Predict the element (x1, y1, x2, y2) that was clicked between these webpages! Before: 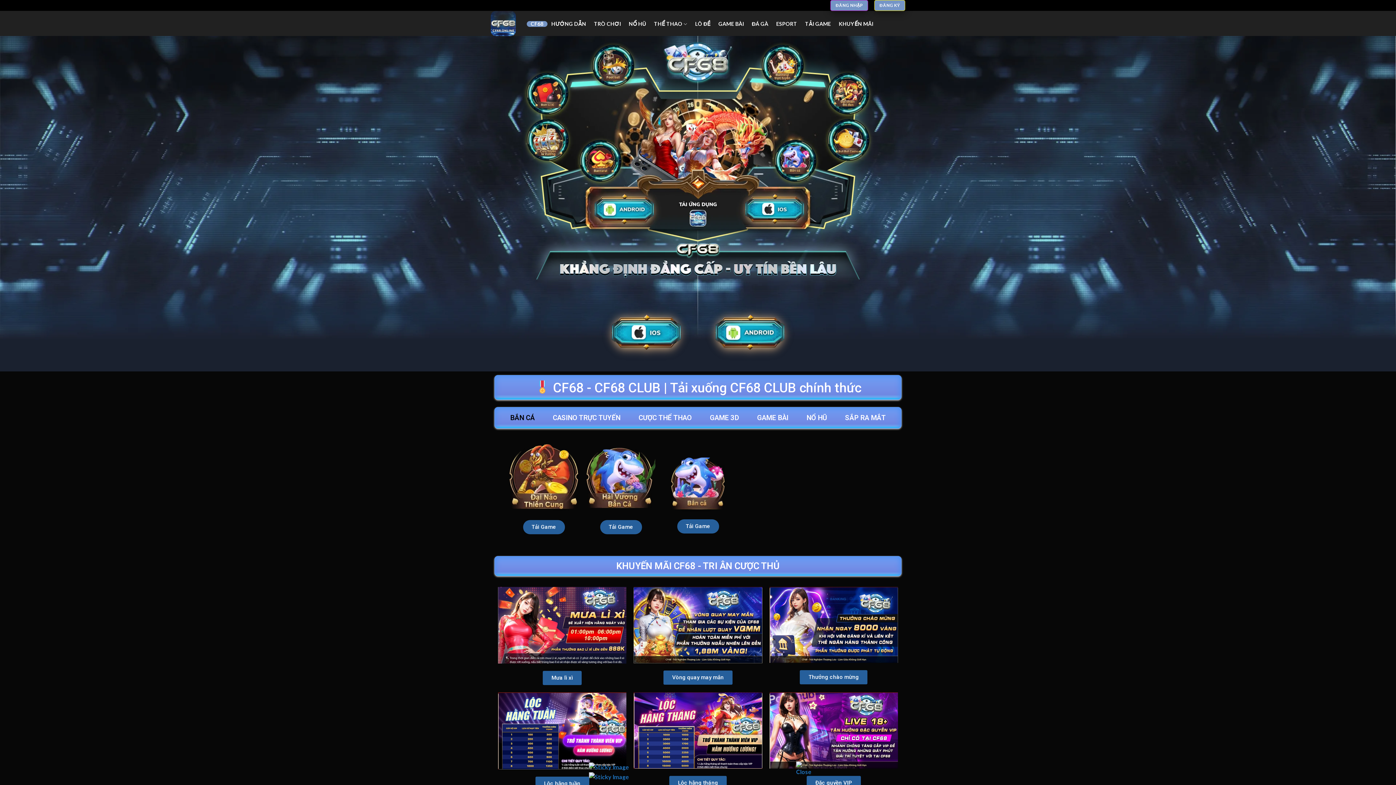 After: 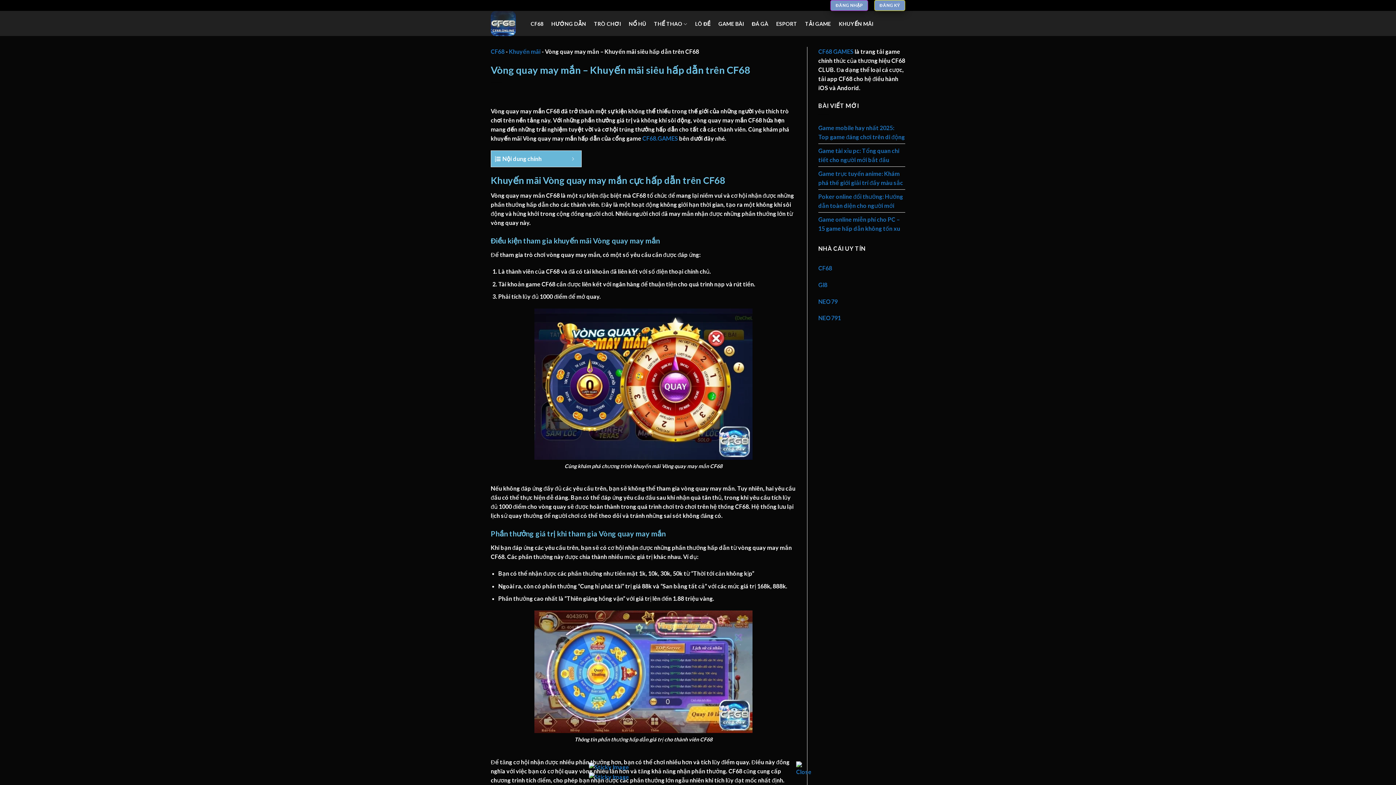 Action: label: Vòng quay may mắn bbox: (663, 670, 732, 685)